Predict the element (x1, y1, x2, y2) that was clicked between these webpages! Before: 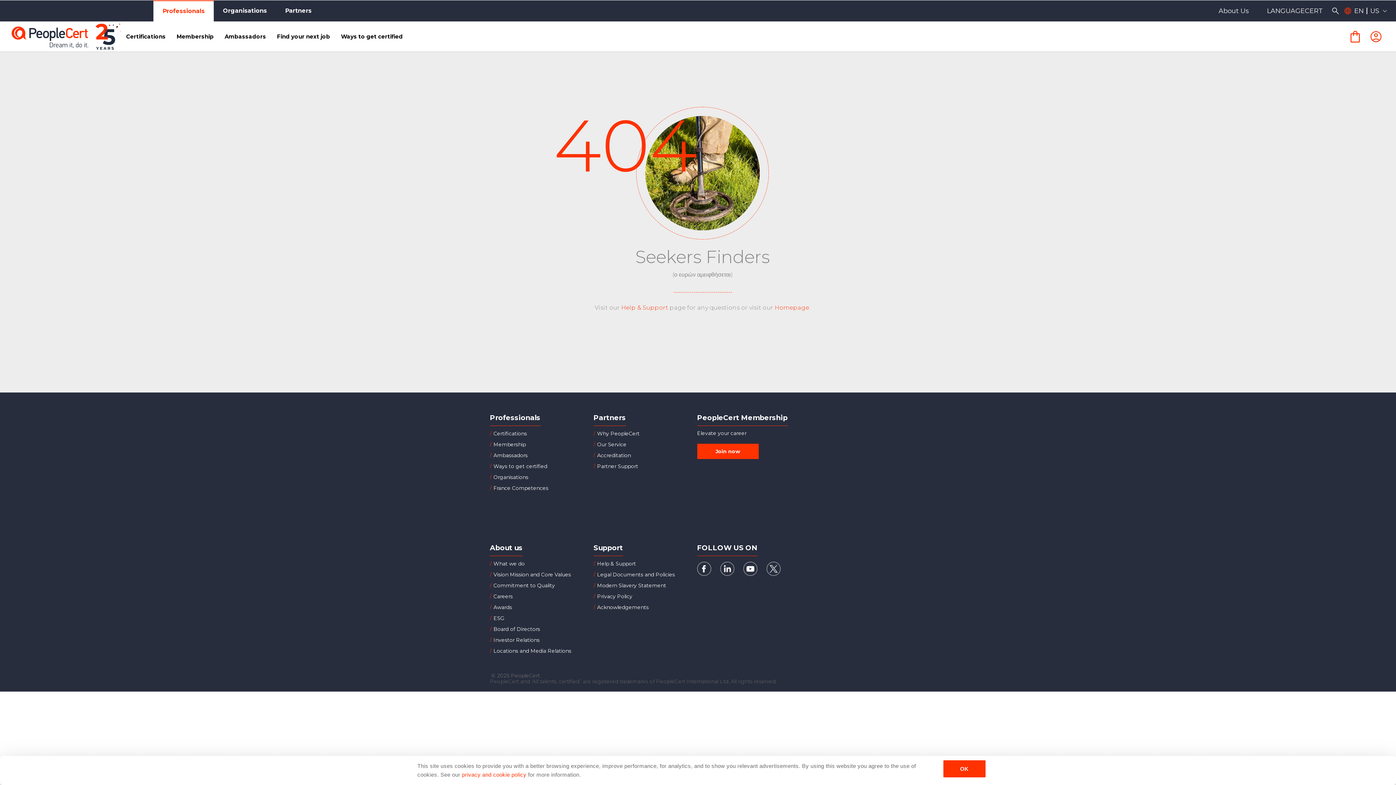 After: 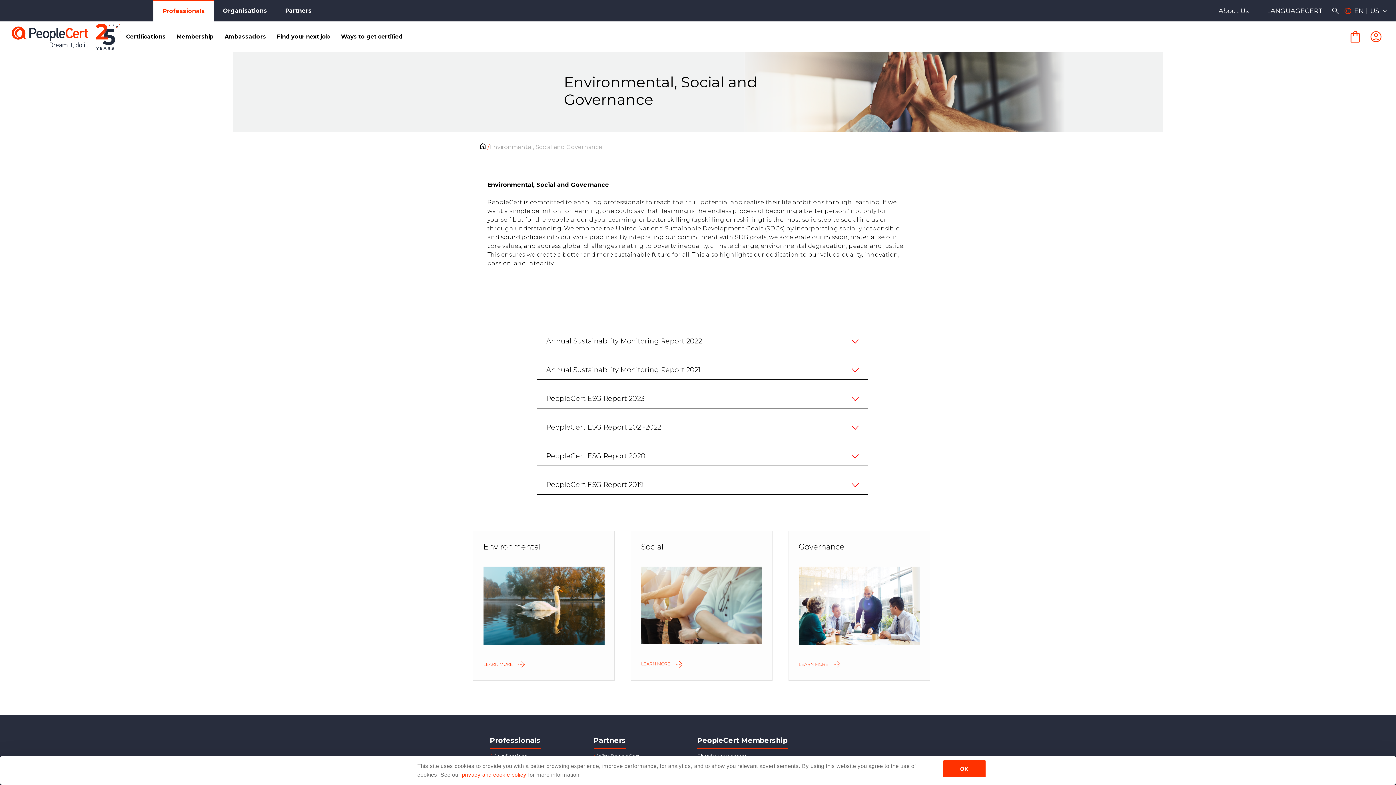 Action: label: ESG bbox: (490, 615, 582, 621)